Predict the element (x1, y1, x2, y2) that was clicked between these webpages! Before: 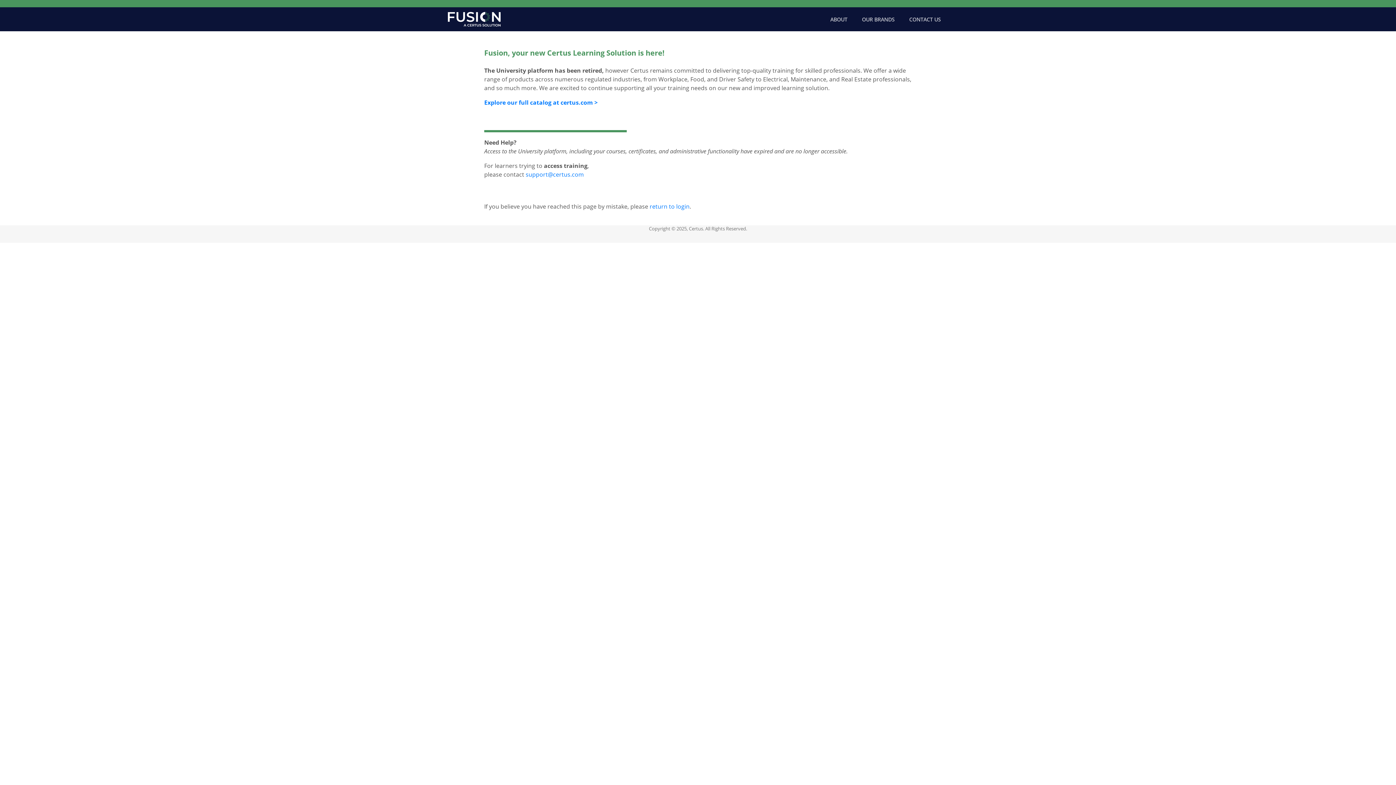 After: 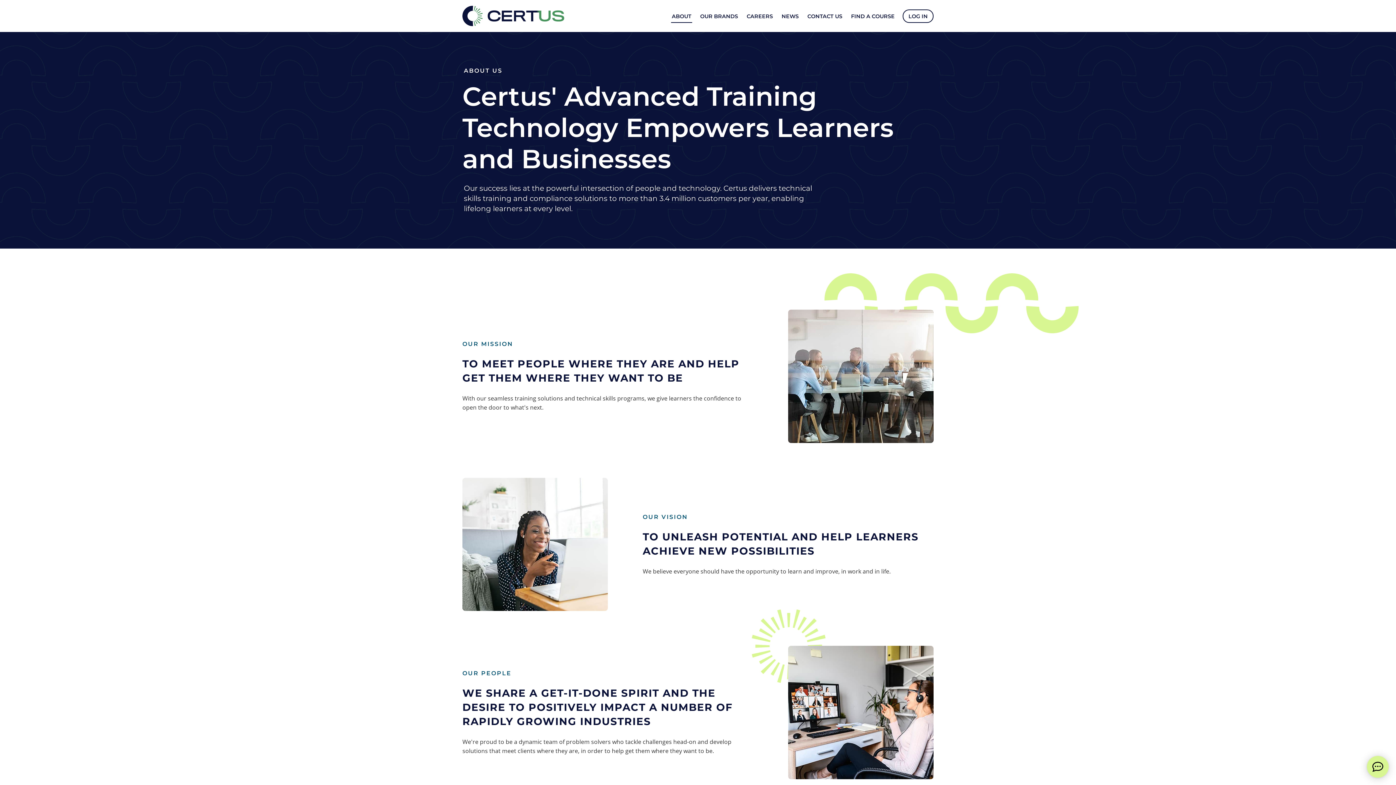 Action: label: ABOUT bbox: (823, 12, 854, 26)